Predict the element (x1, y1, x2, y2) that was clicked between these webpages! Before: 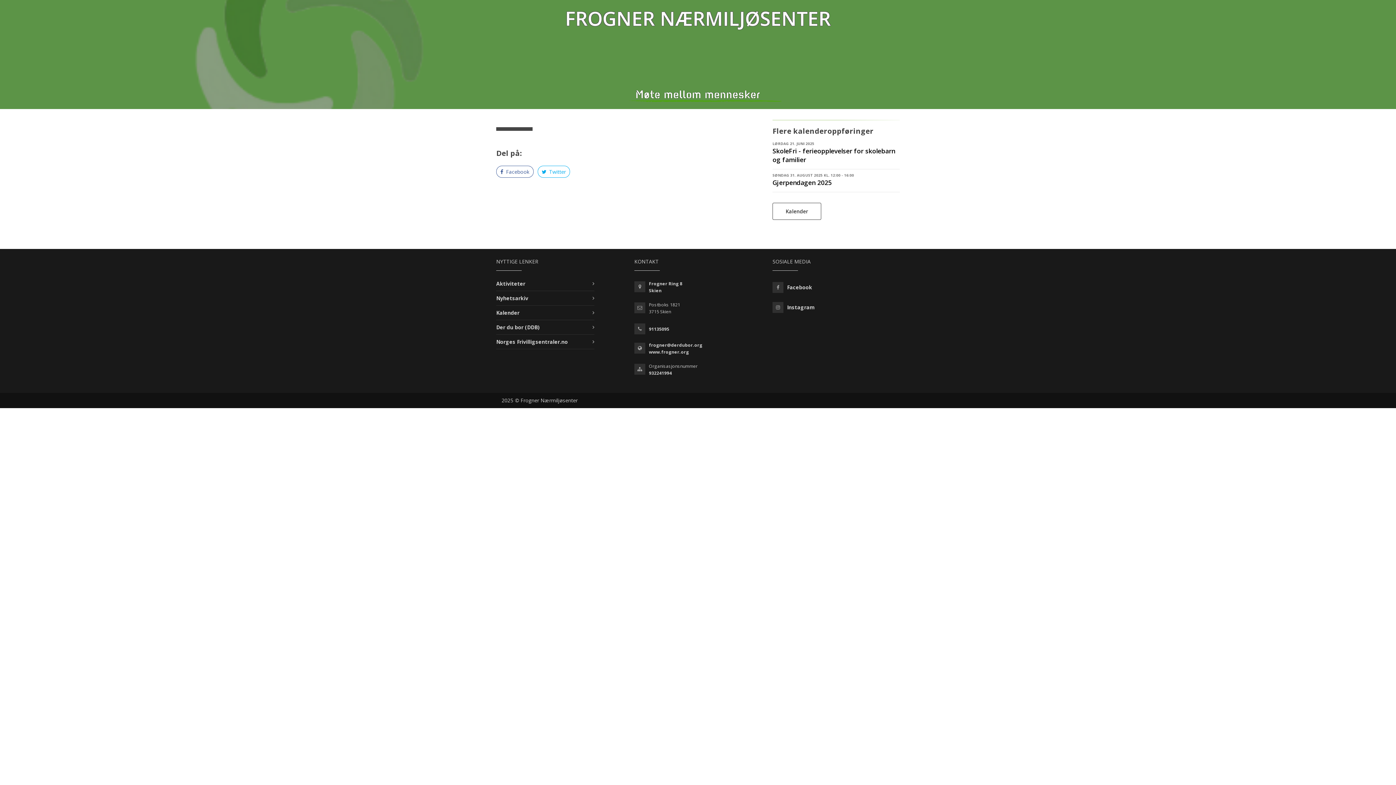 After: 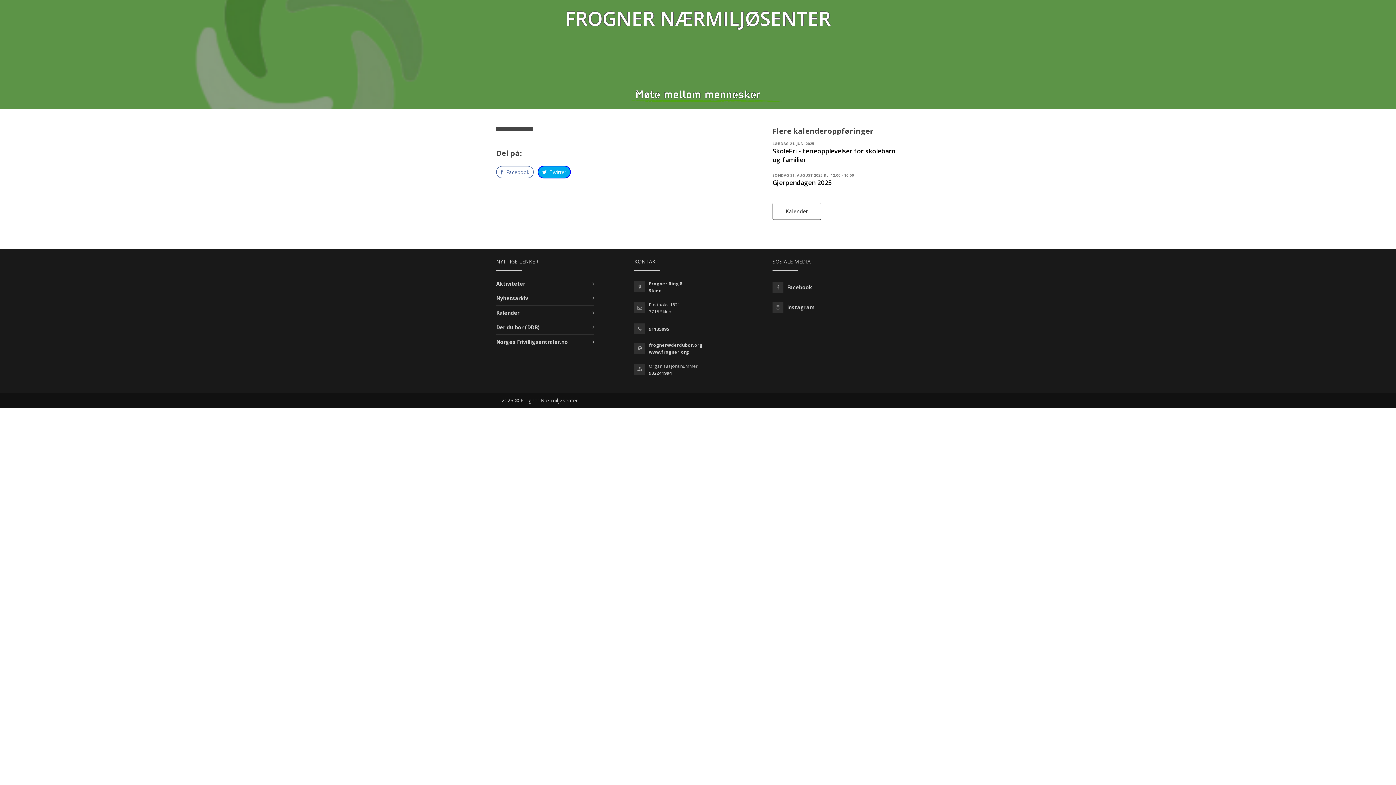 Action: bbox: (537, 165, 570, 177) label:  Twitter